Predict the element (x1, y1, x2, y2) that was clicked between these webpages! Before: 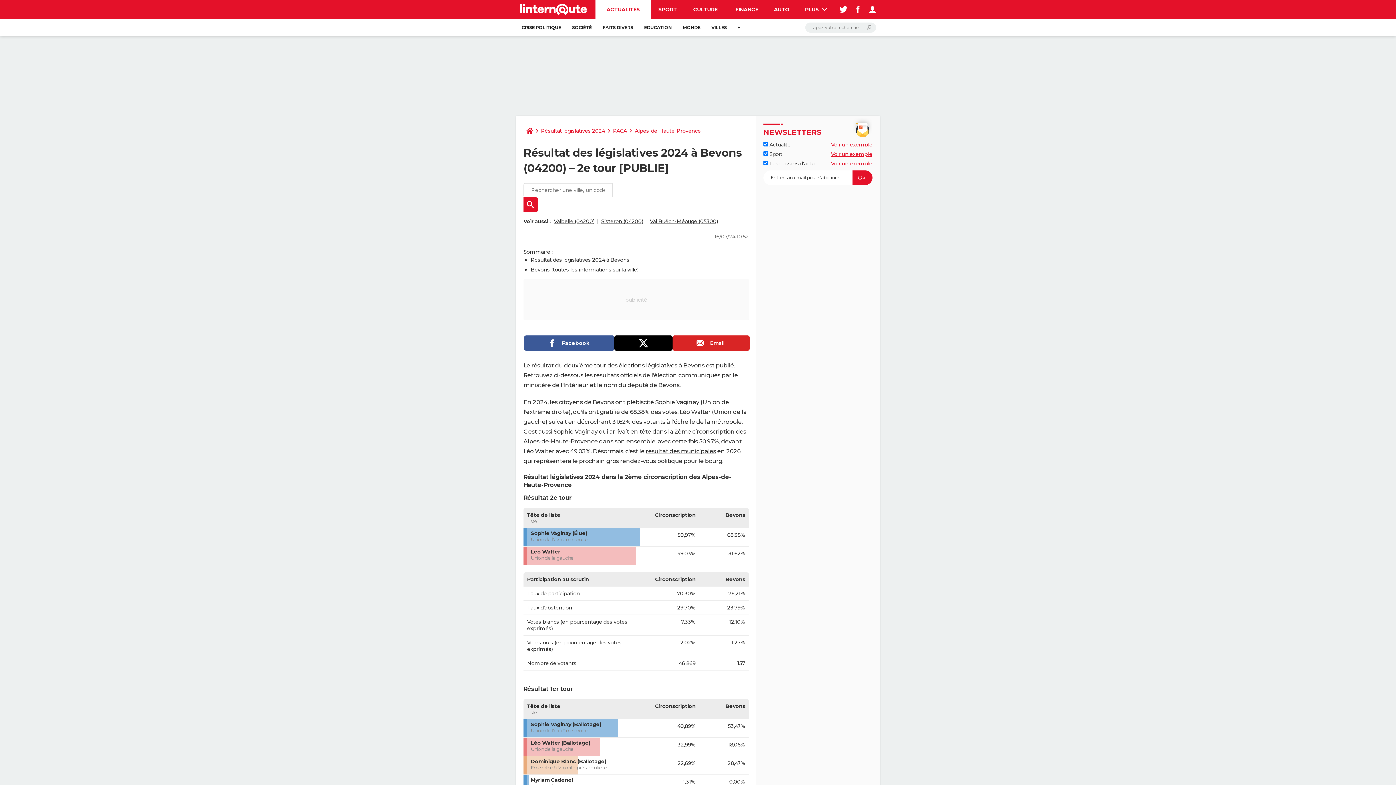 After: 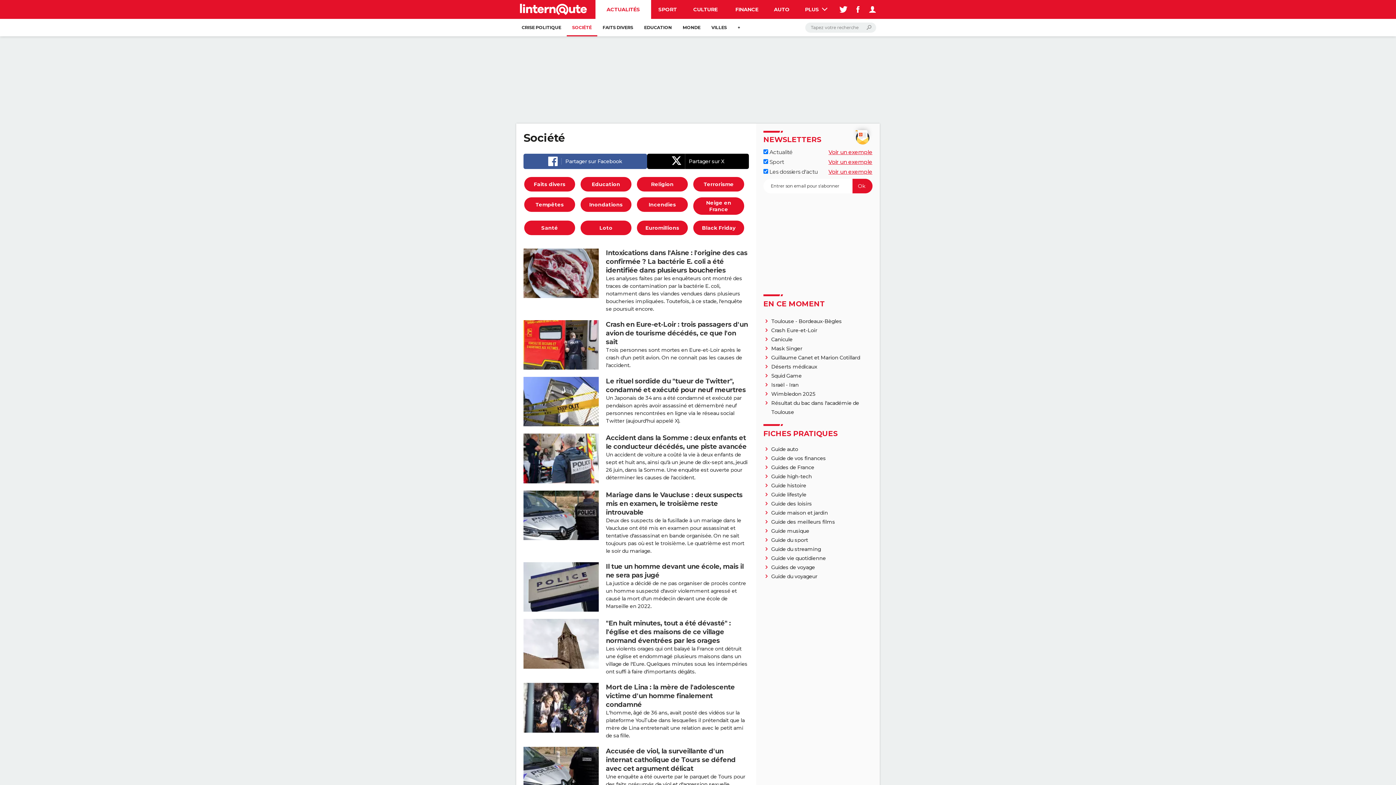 Action: label: SOCIÉTÉ bbox: (566, 18, 597, 36)